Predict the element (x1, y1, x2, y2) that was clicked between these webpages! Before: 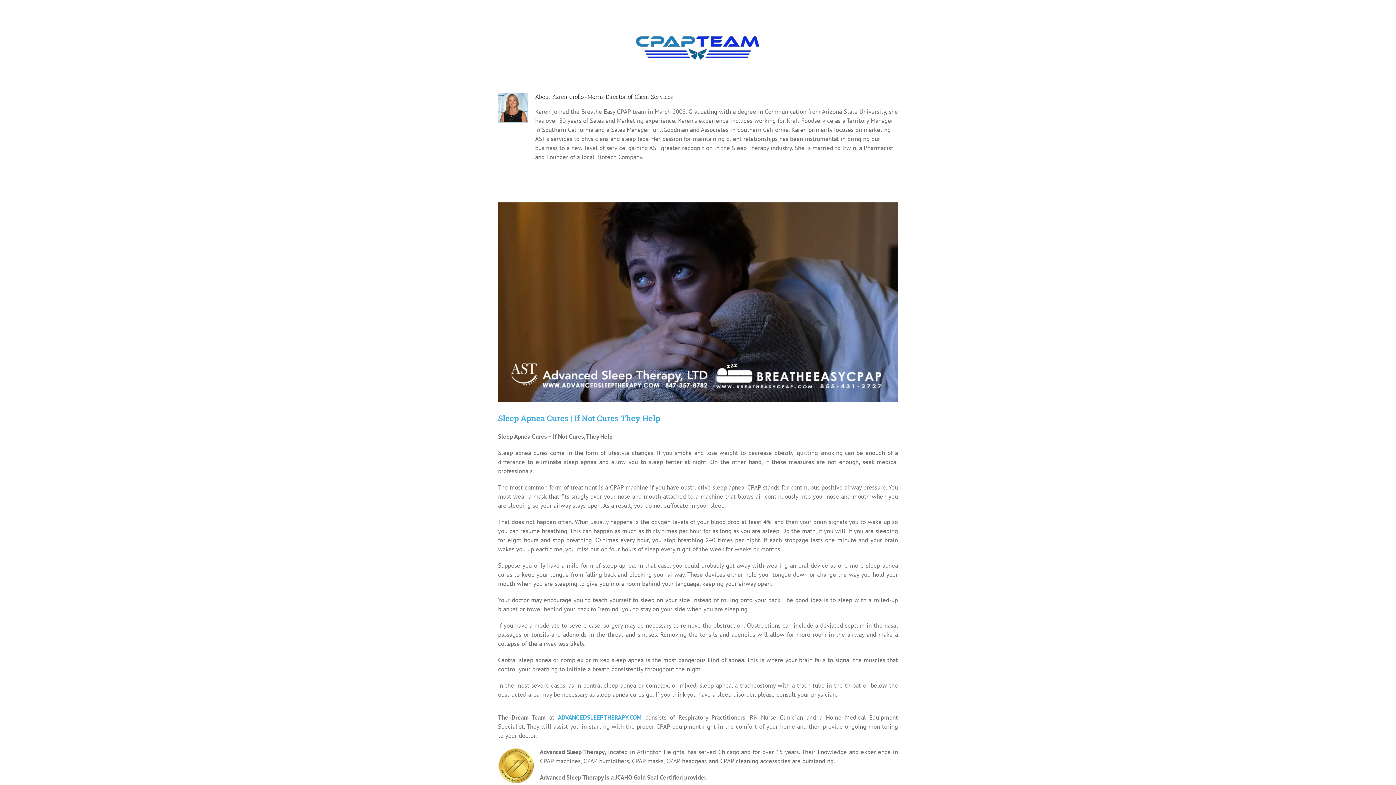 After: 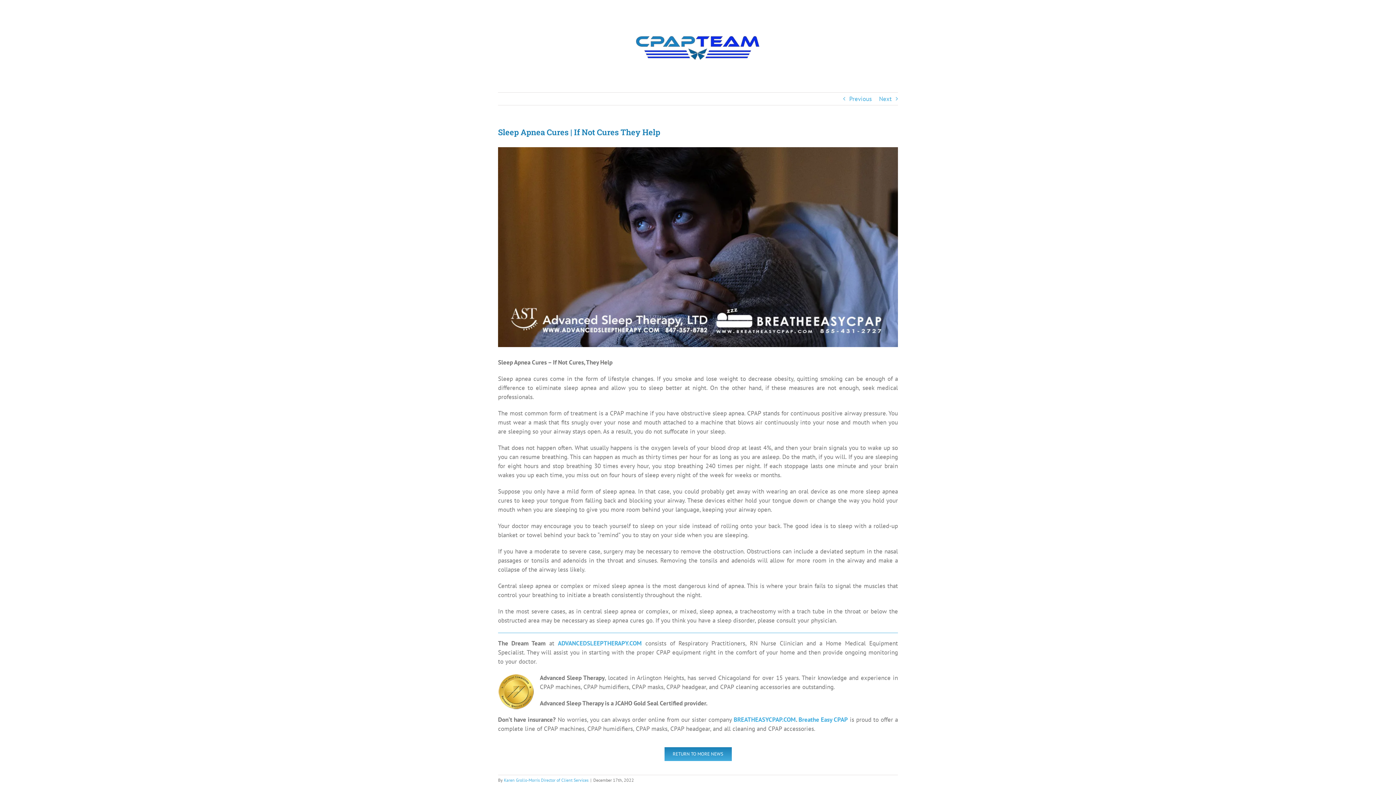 Action: bbox: (498, 202, 898, 402) label: Sleep Apnea Cures | If Not Cures They Help